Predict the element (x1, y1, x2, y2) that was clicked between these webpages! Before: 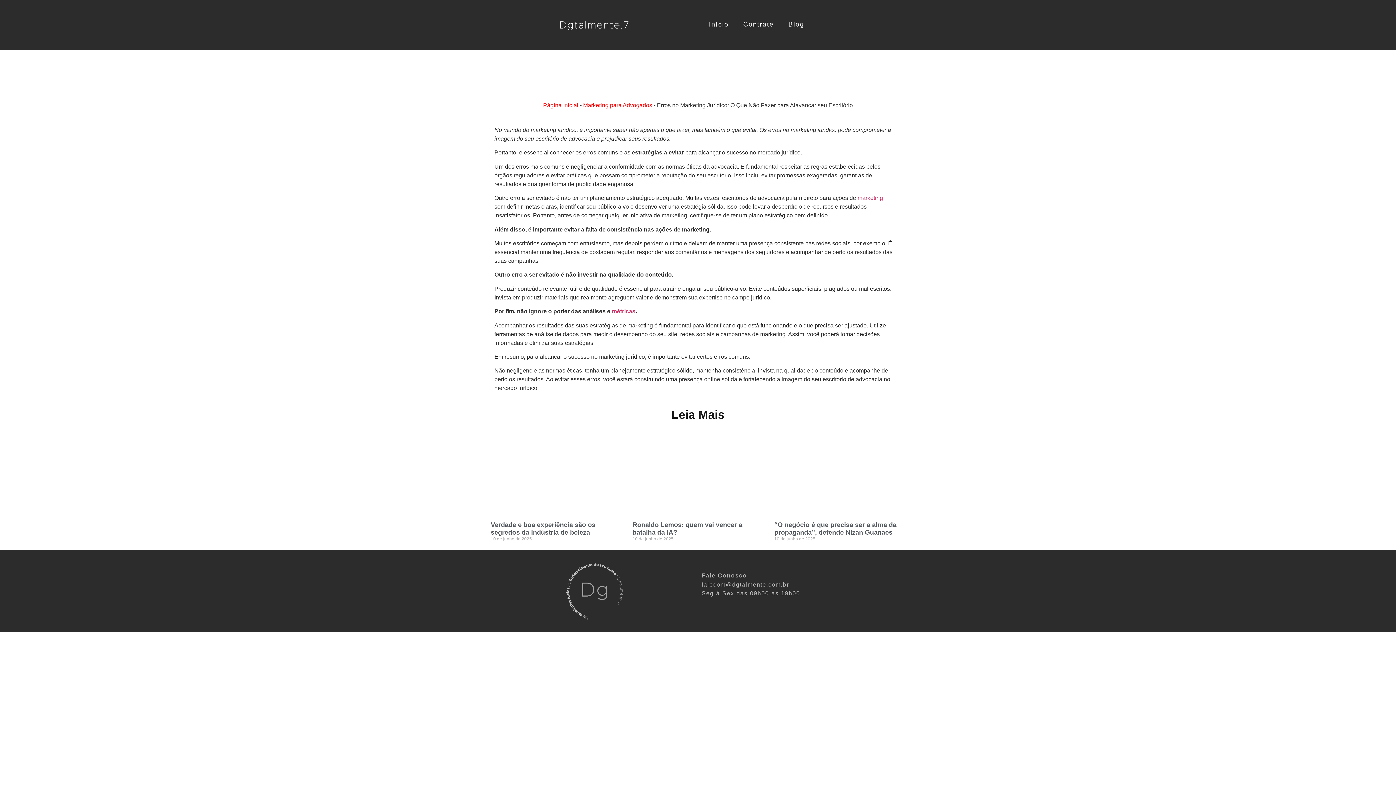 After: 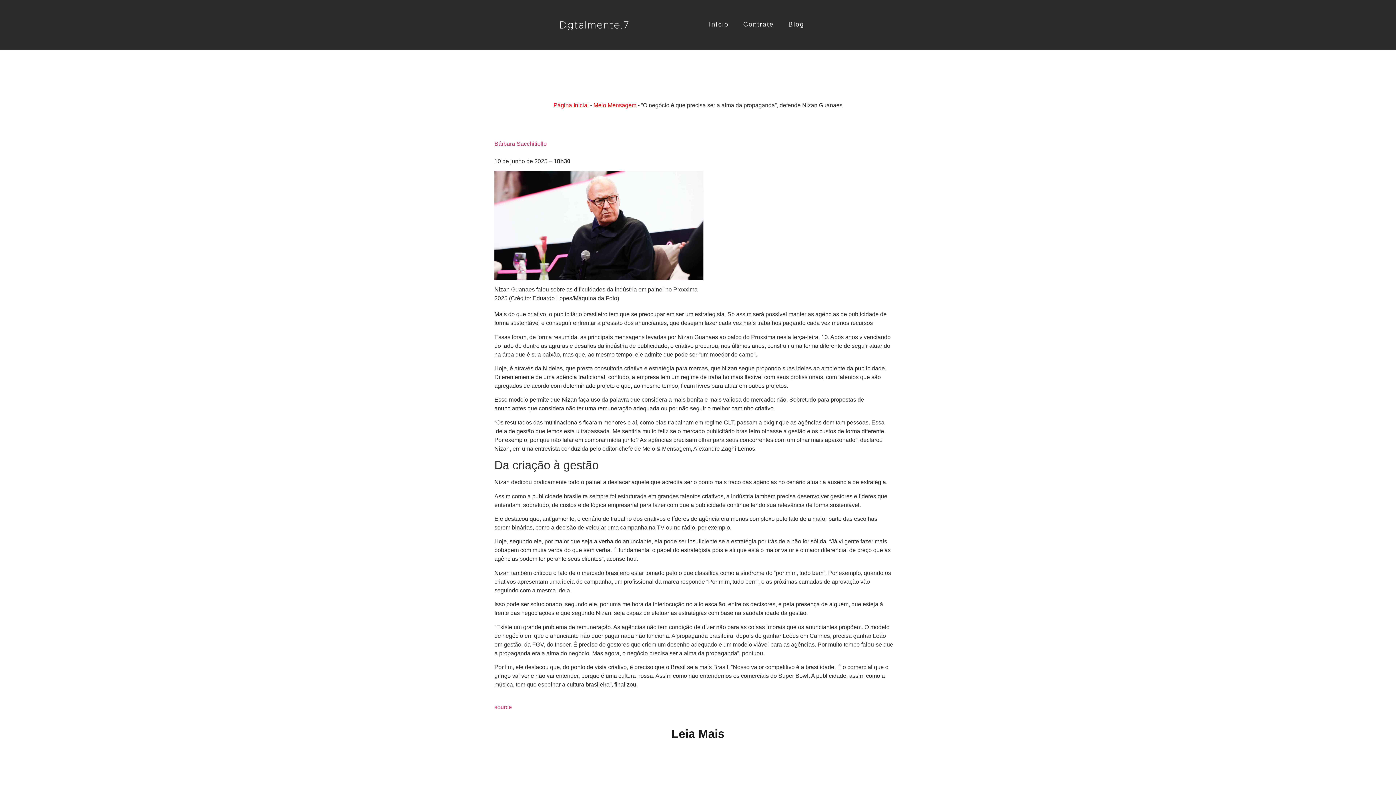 Action: bbox: (774, 521, 896, 536) label: “O negócio é que precisa ser a alma da propaganda”, defende Nizan Guanaes